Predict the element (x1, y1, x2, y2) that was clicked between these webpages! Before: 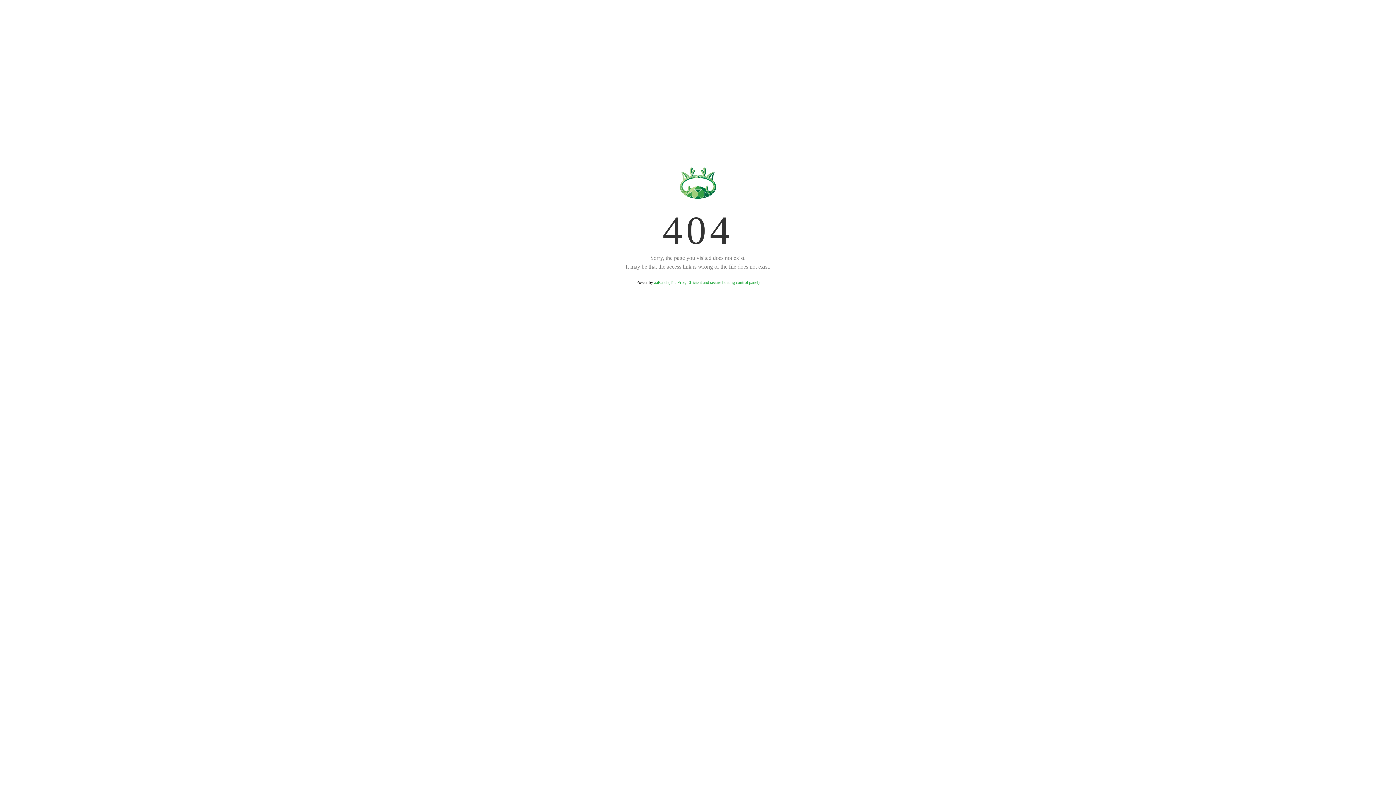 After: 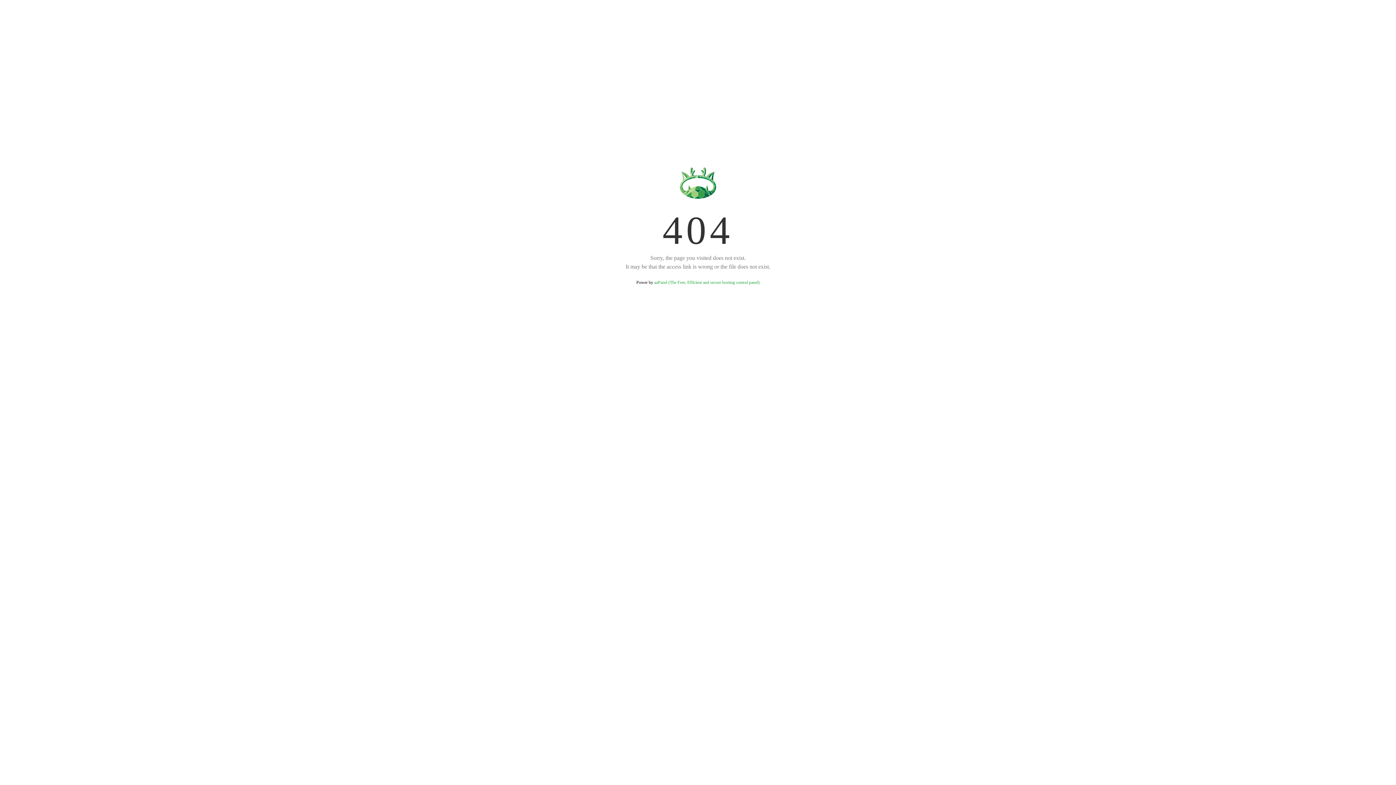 Action: label: aaPanel (The Free, Efficient and secure hosting control panel) bbox: (654, 280, 759, 285)